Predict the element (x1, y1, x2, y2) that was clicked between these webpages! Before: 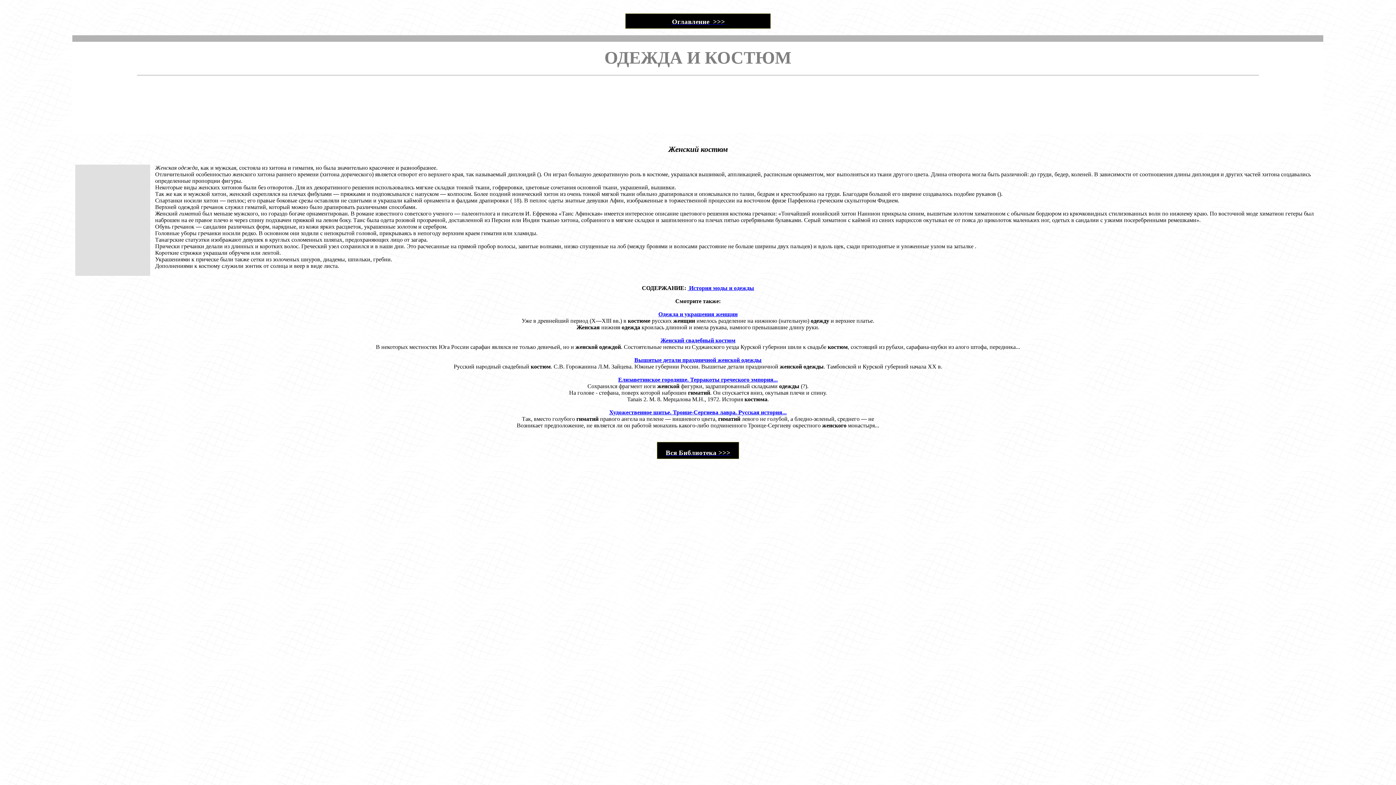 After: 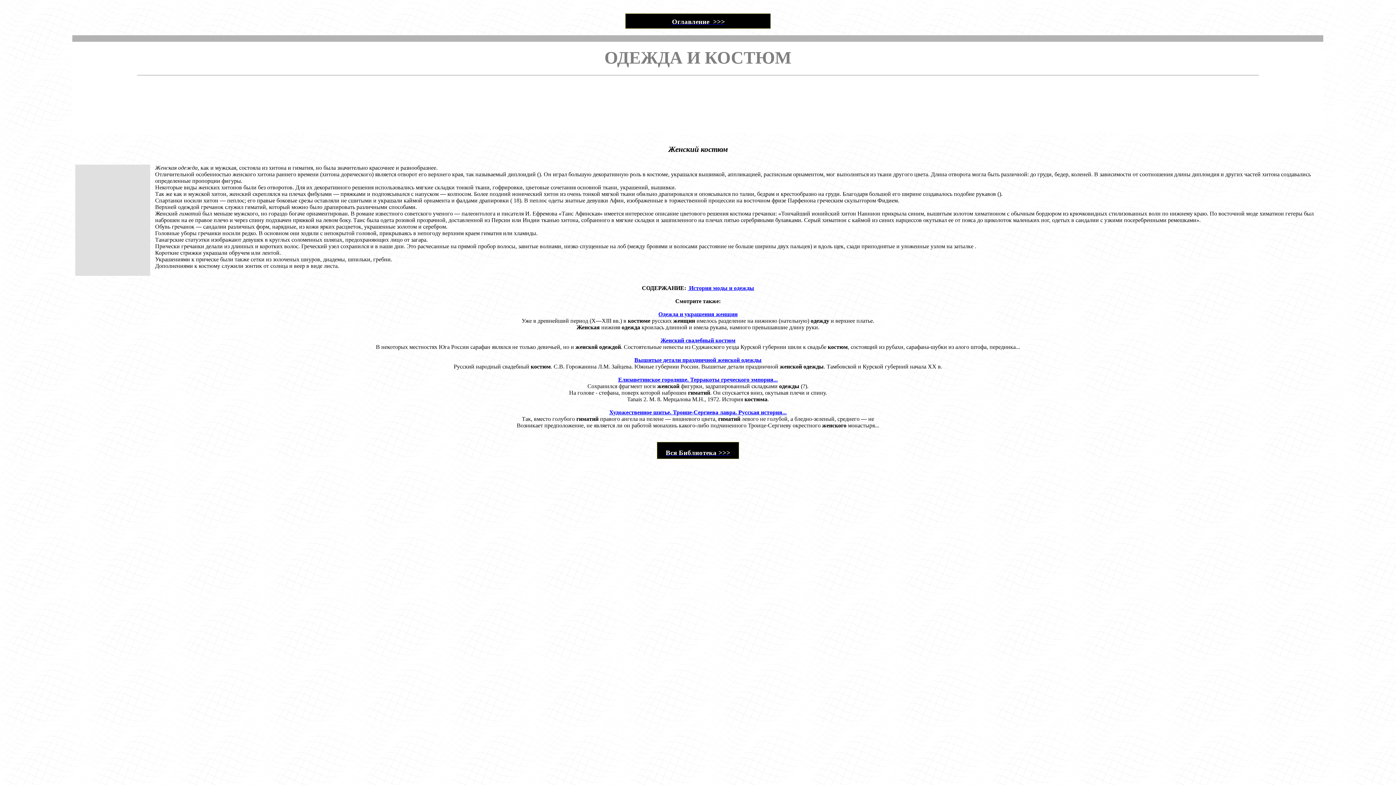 Action: bbox: (2, 467, 3, 473)